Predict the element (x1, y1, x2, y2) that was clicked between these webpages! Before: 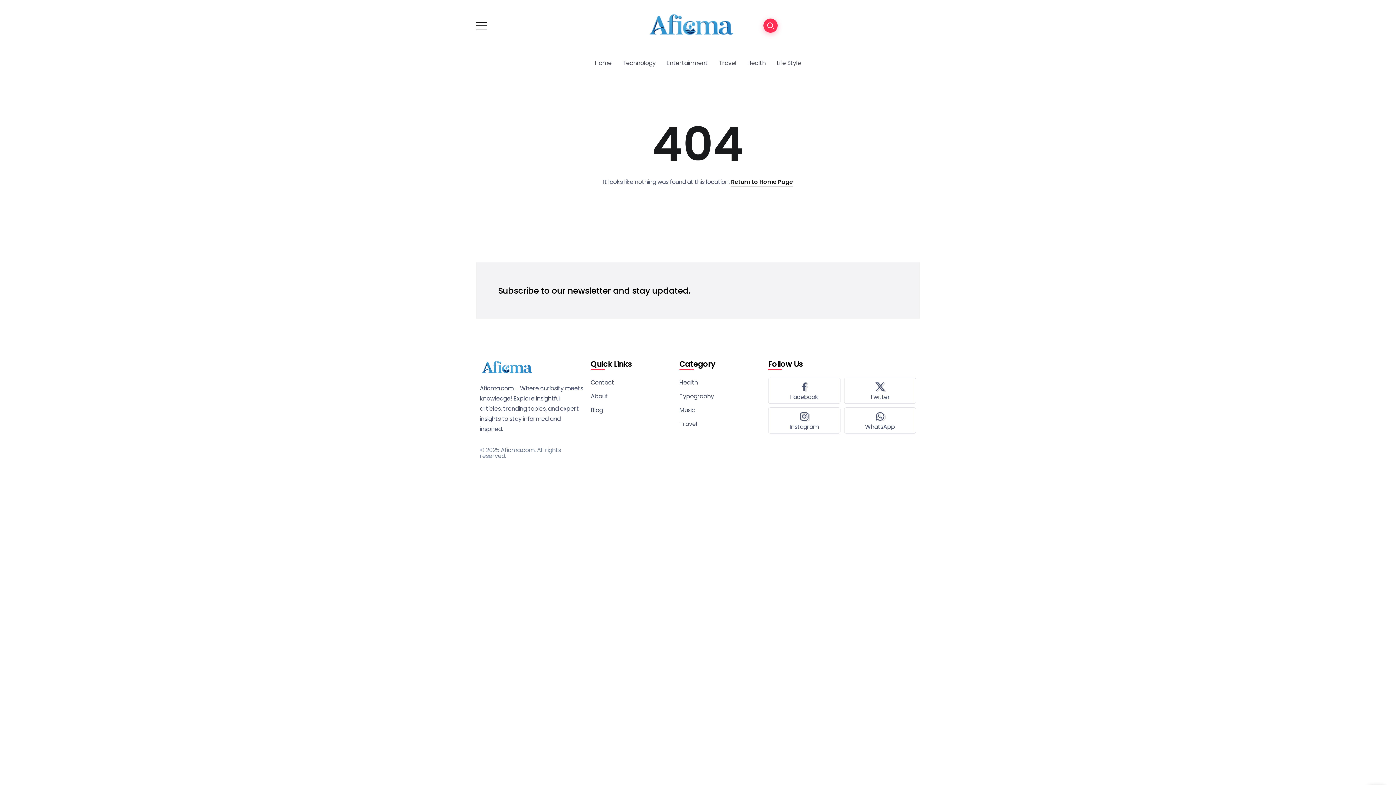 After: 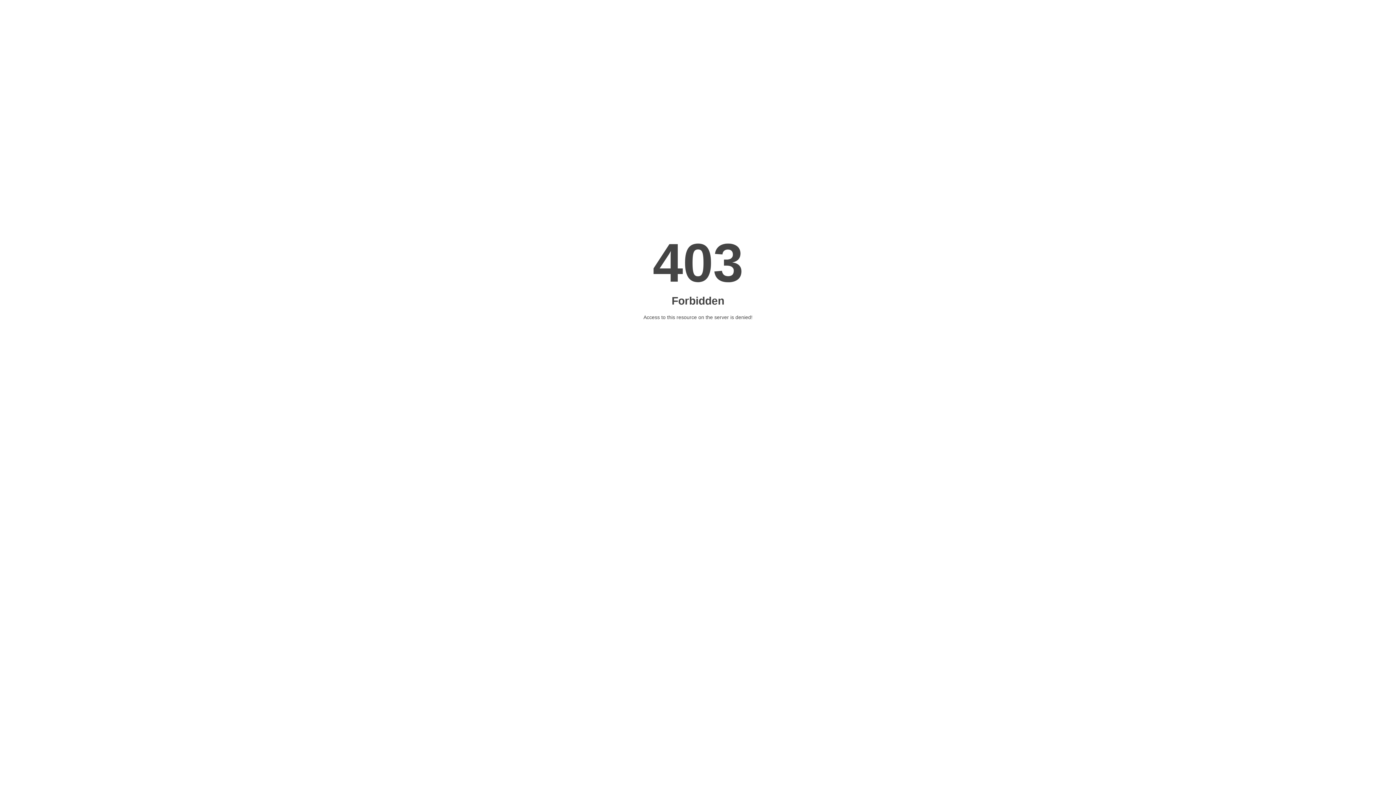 Action: label: Music bbox: (679, 405, 761, 415)